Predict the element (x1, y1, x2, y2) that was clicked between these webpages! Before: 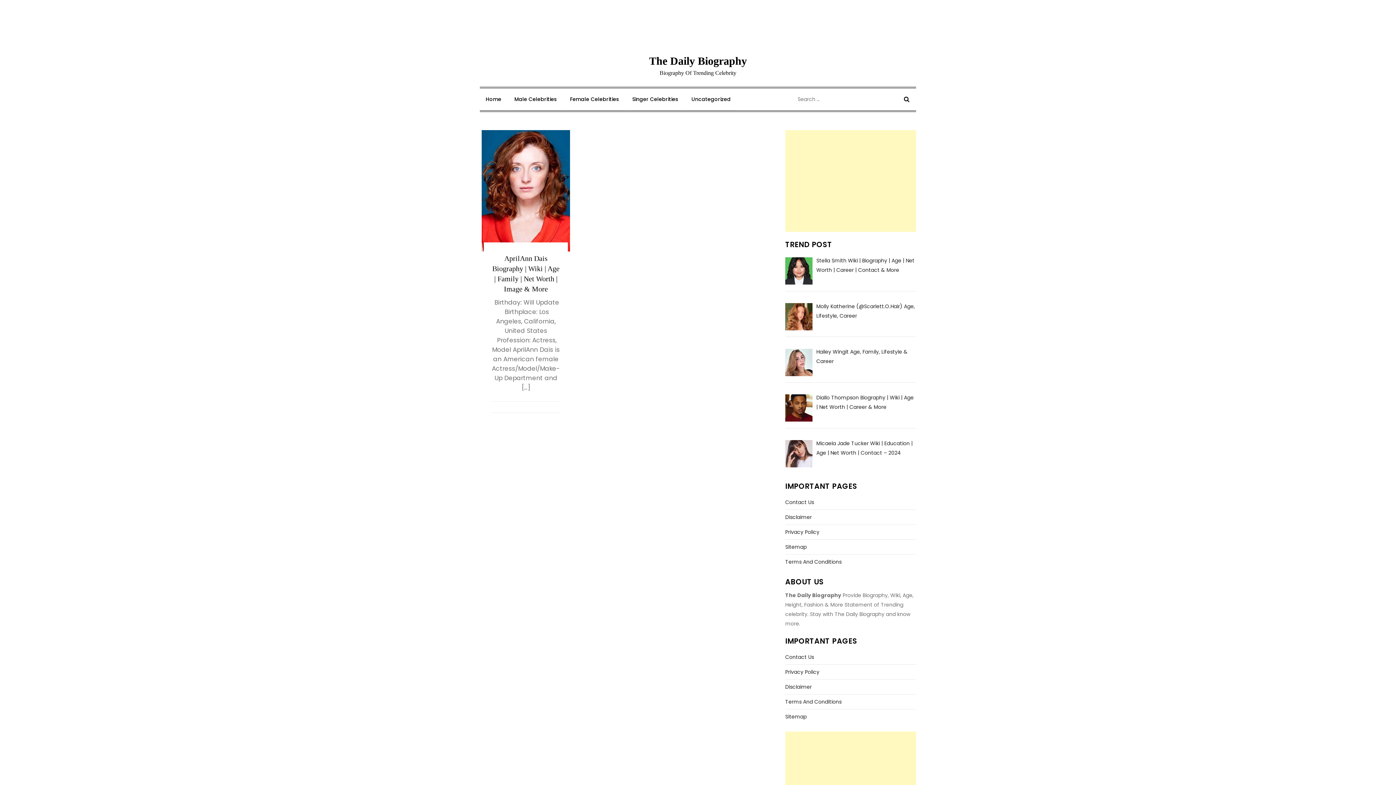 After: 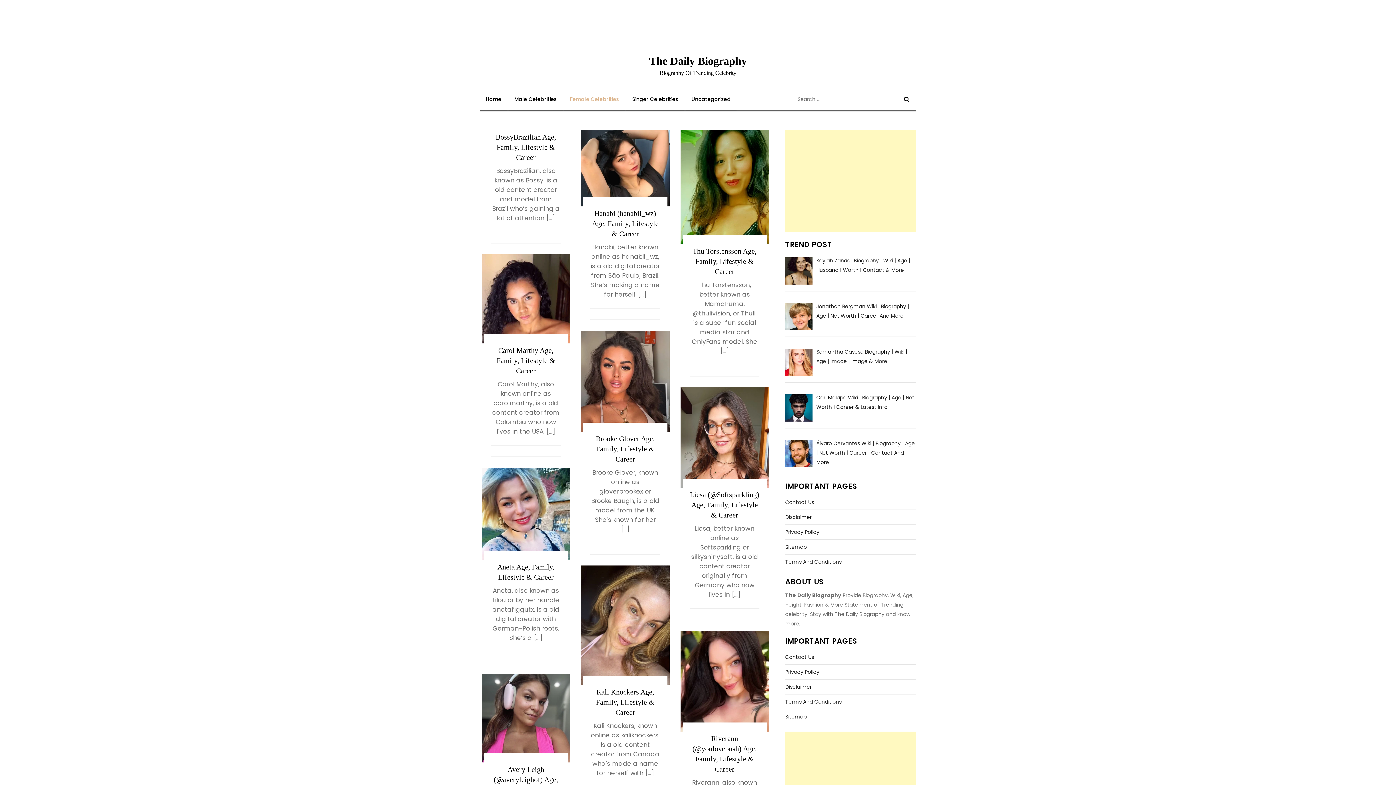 Action: label: Female Celebrities bbox: (564, 88, 625, 110)